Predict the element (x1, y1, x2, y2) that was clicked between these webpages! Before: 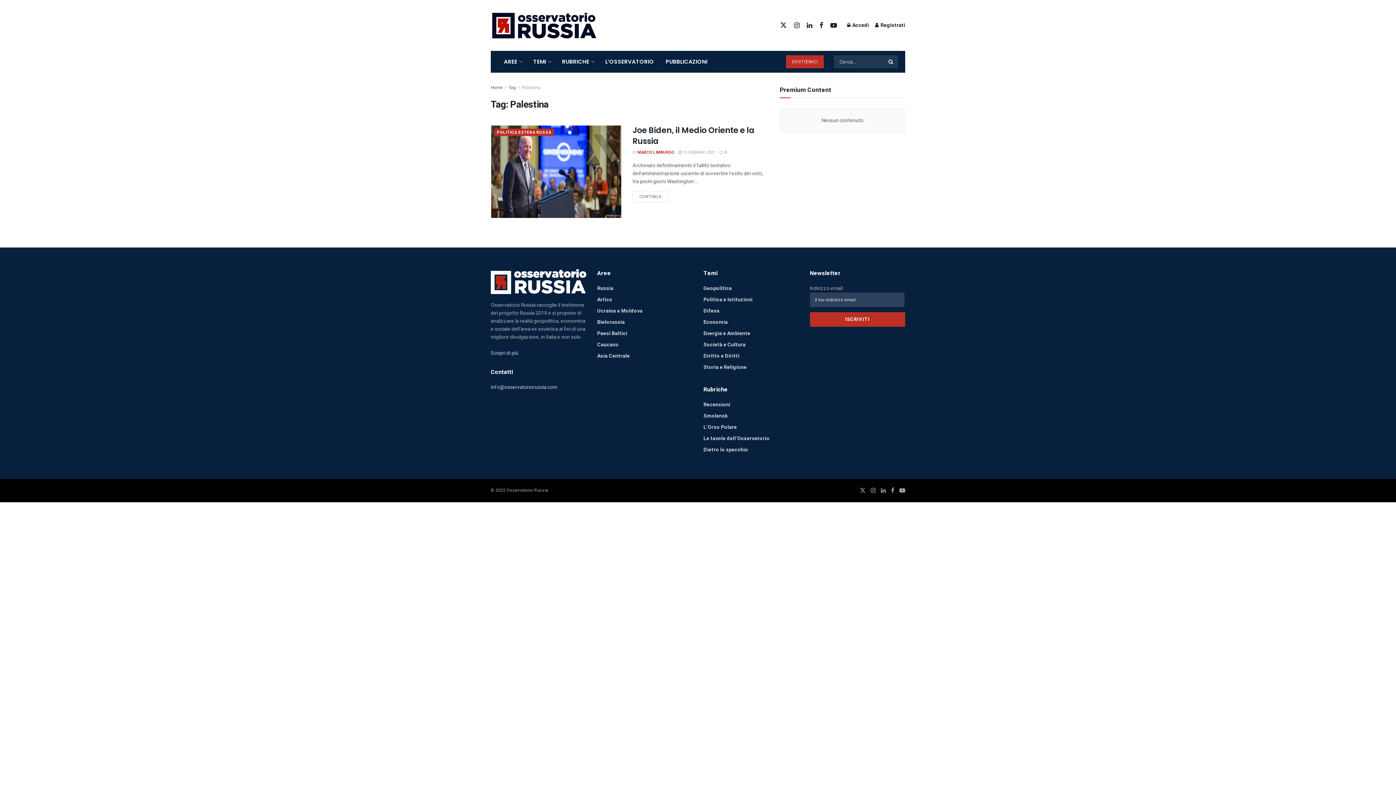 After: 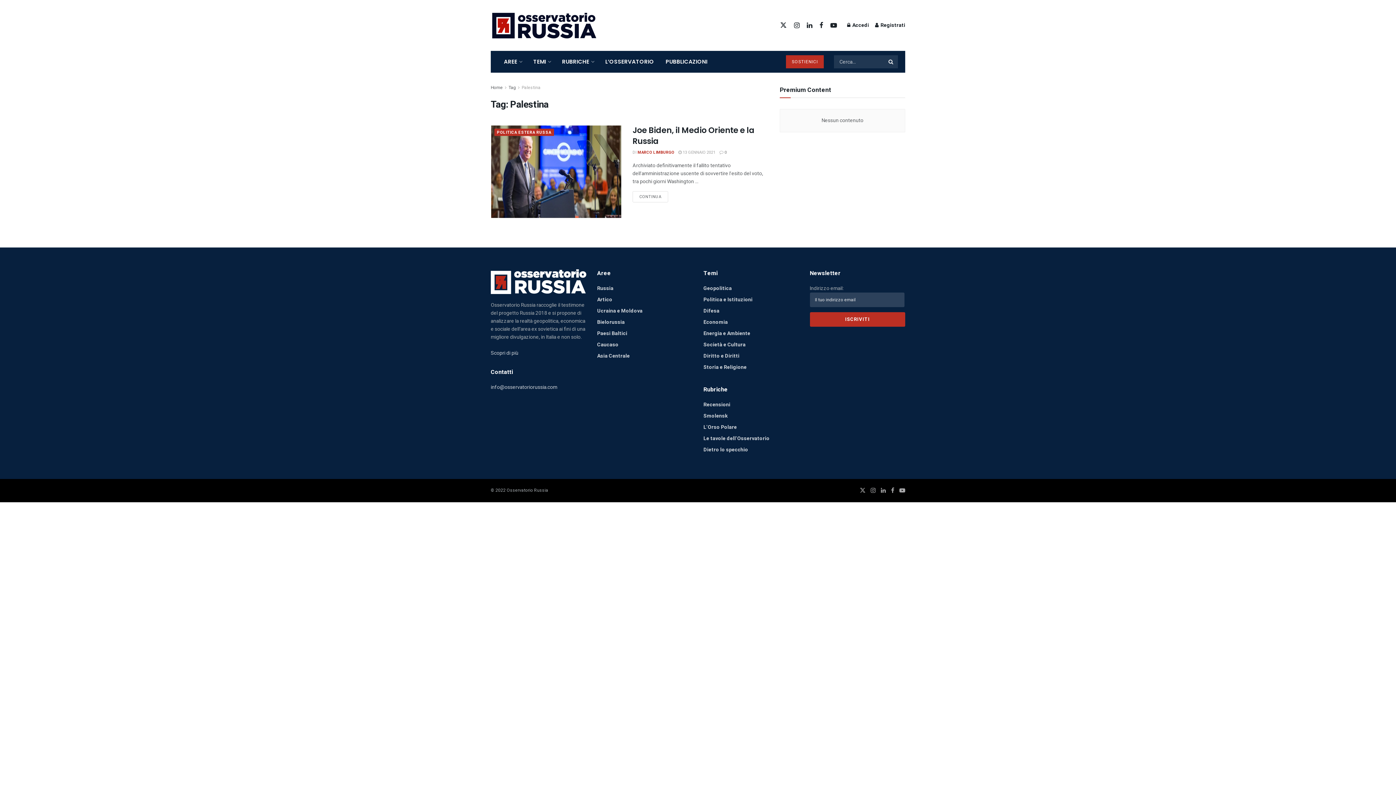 Action: bbox: (521, 84, 540, 90) label: Palestina